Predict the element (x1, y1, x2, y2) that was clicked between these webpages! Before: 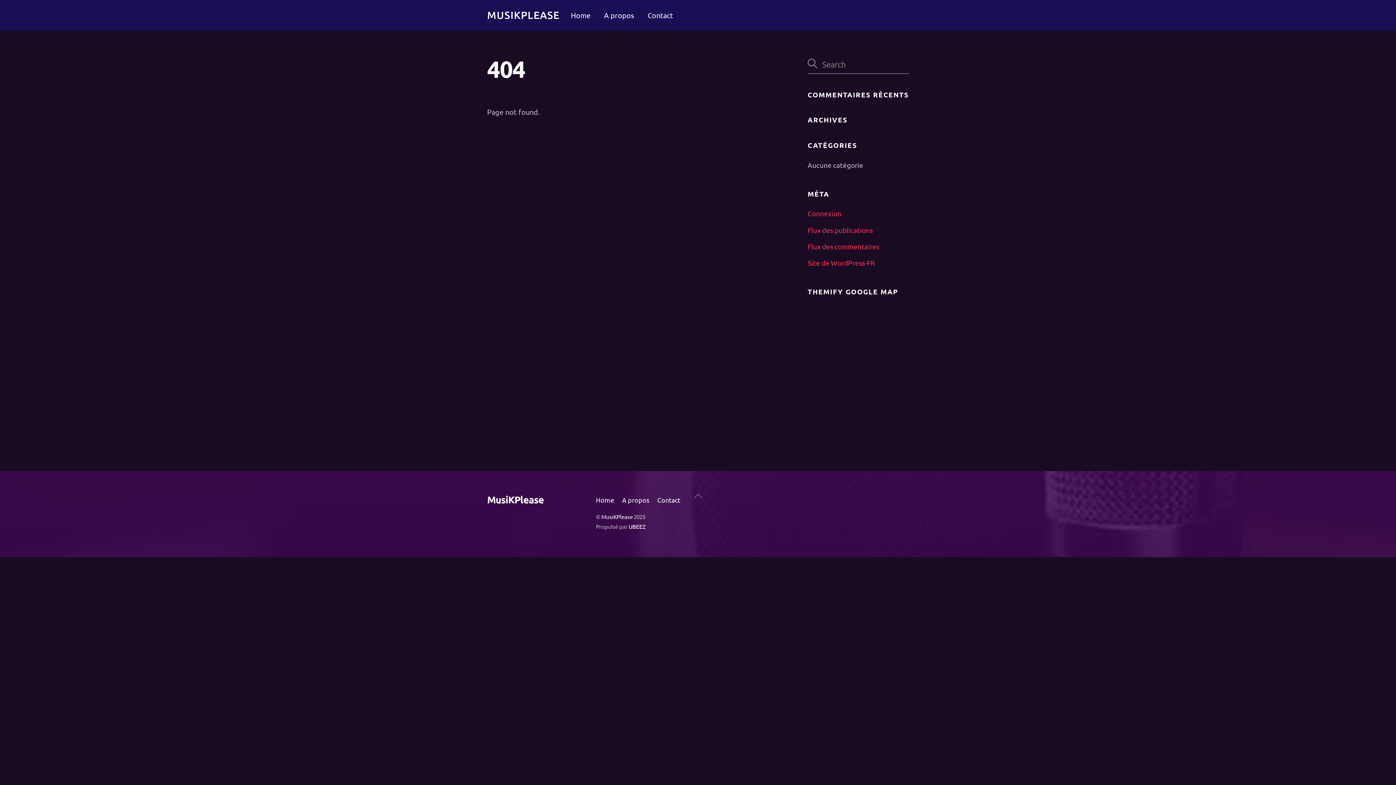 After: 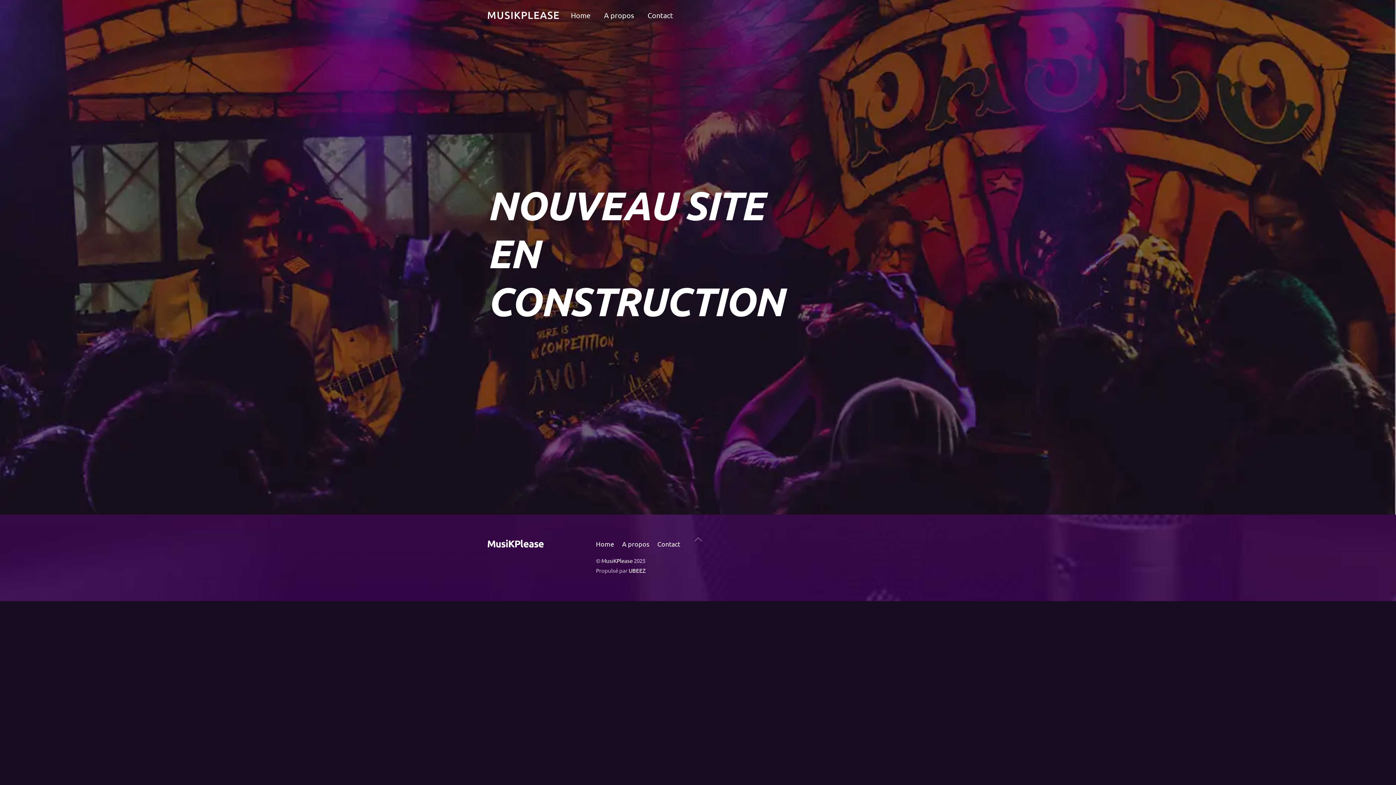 Action: bbox: (601, 513, 632, 520) label: MusiKPlease